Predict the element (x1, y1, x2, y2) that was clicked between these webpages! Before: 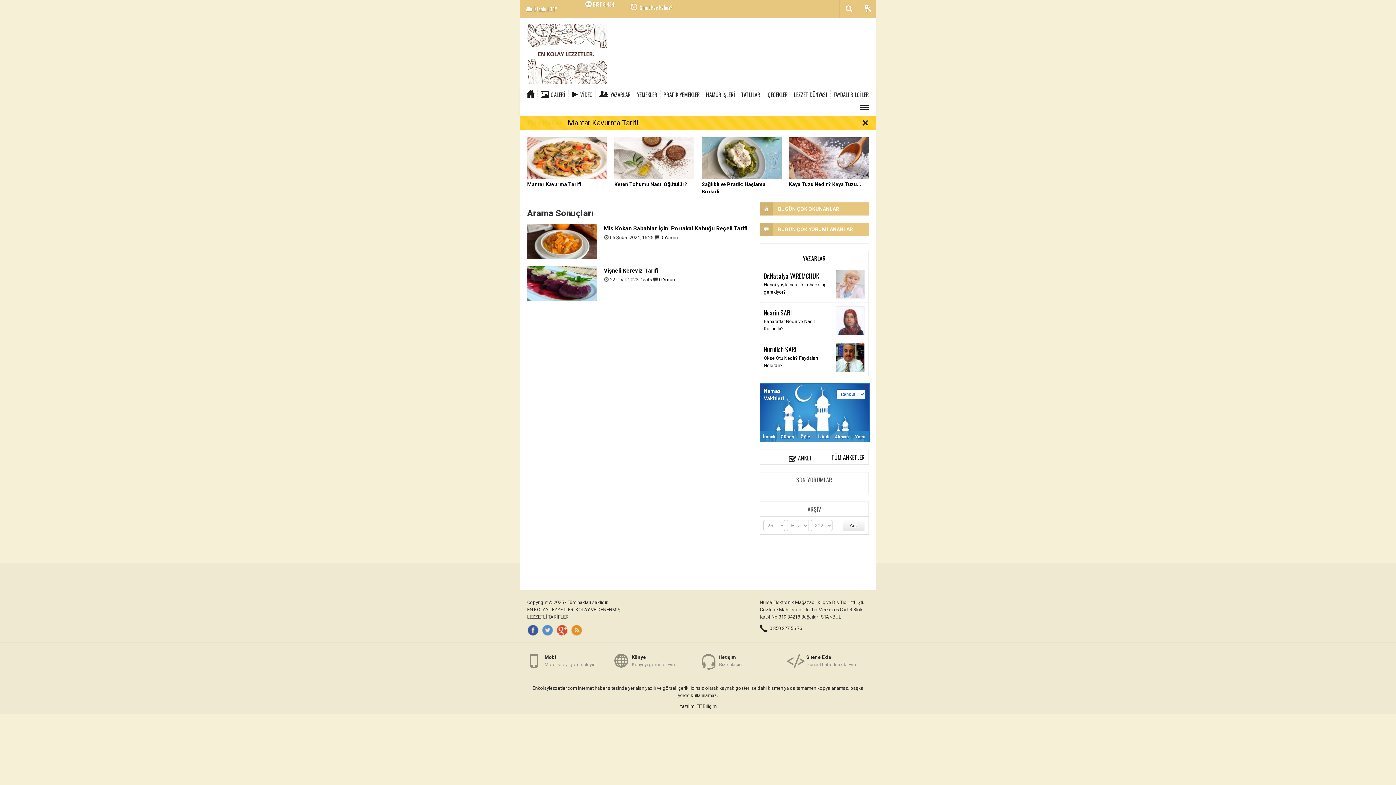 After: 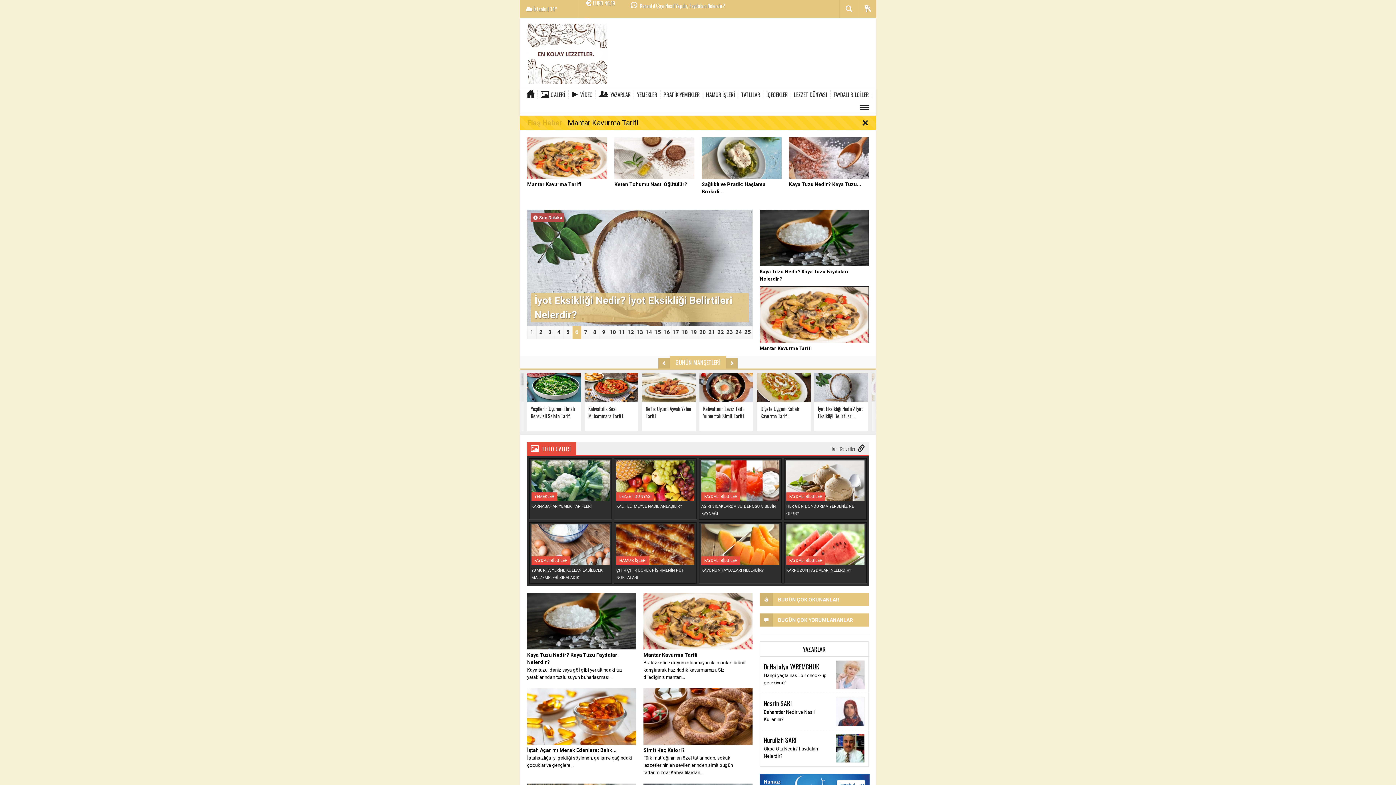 Action: bbox: (526, 90, 537, 99)